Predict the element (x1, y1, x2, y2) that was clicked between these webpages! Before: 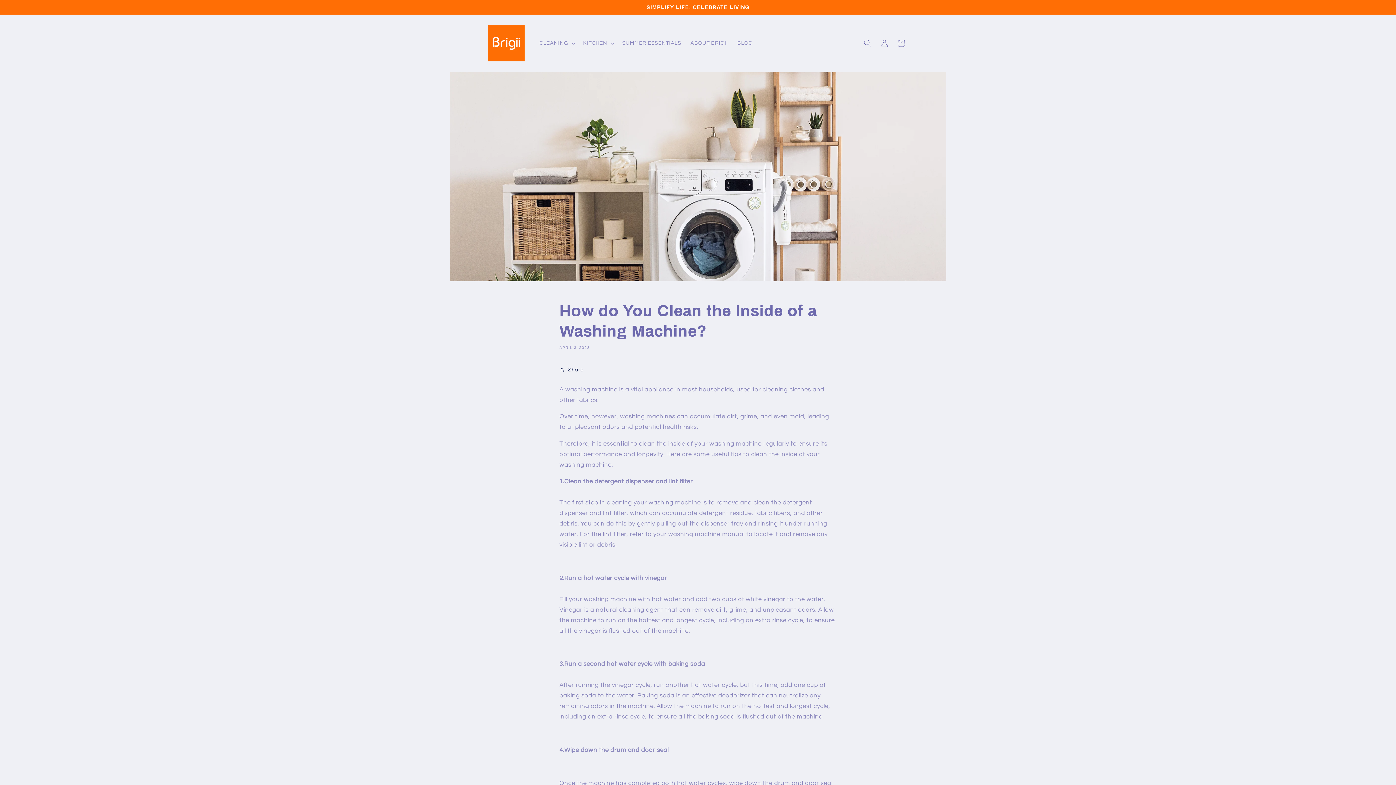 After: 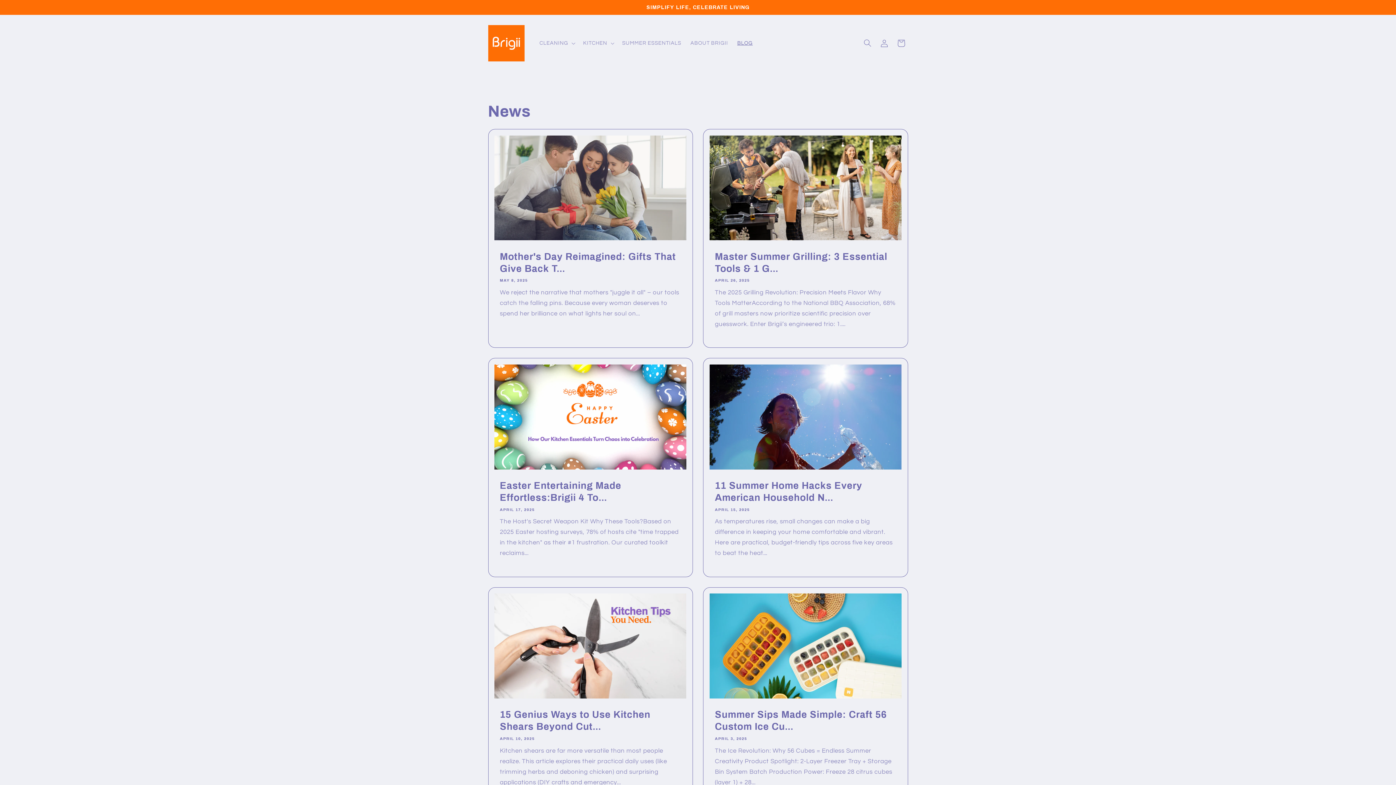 Action: bbox: (732, 35, 757, 51) label: BLOG